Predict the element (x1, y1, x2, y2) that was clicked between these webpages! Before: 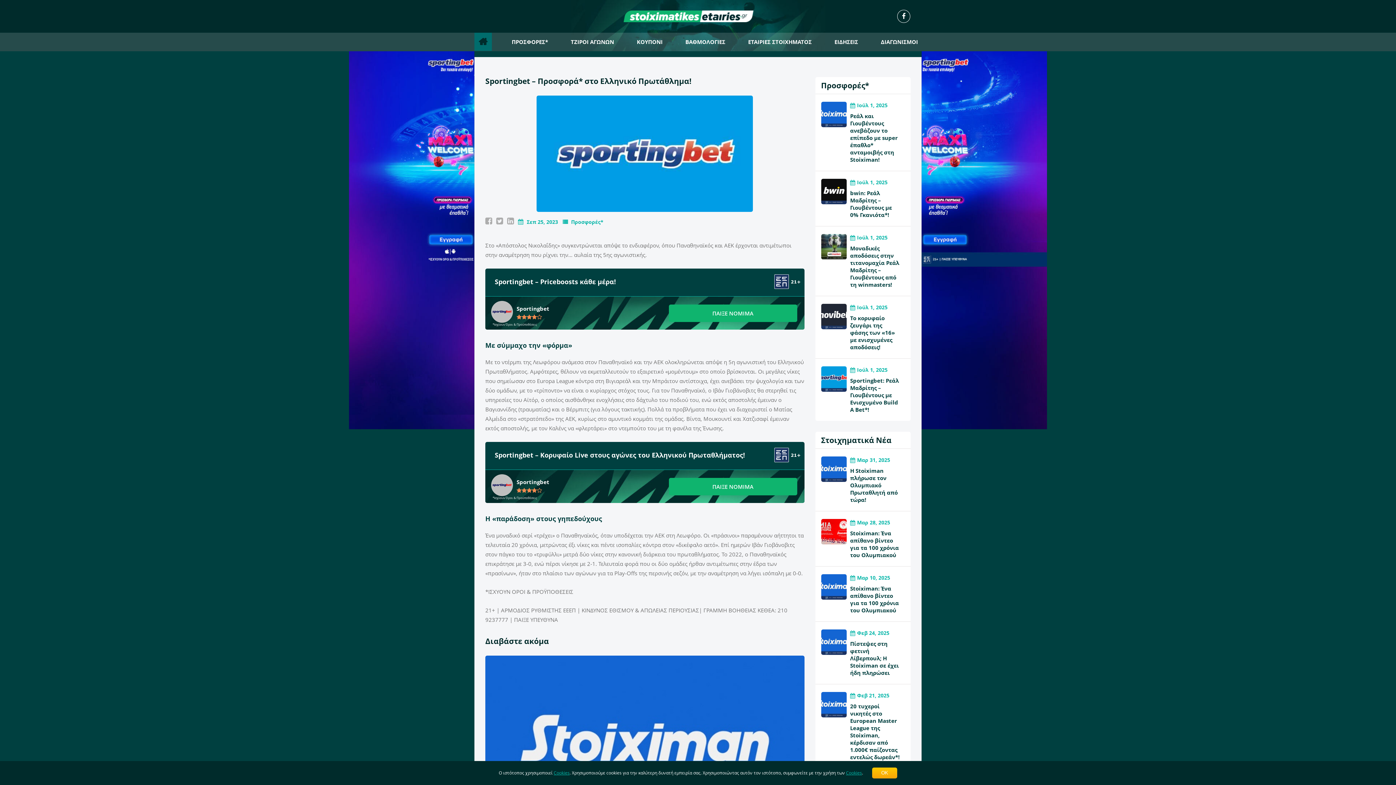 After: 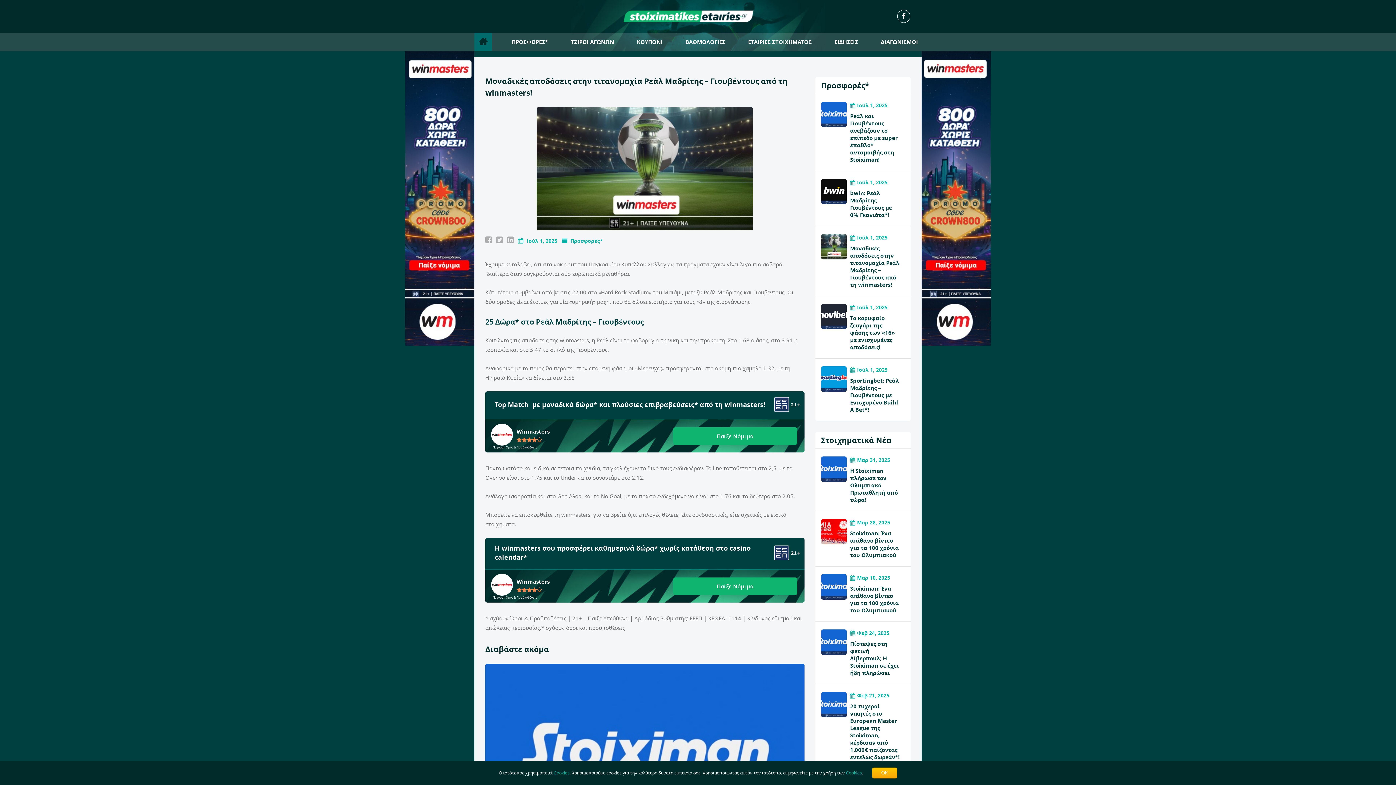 Action: bbox: (821, 234, 846, 288)